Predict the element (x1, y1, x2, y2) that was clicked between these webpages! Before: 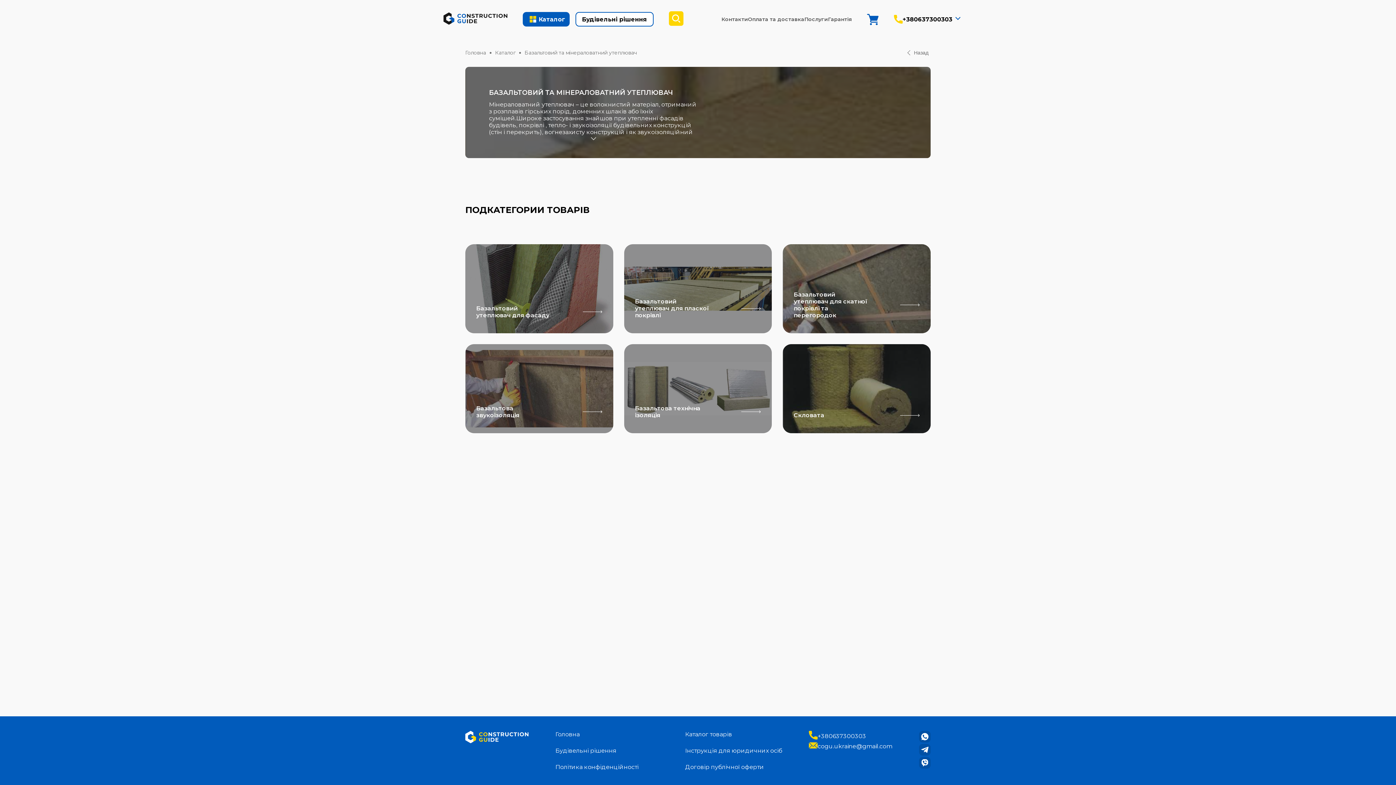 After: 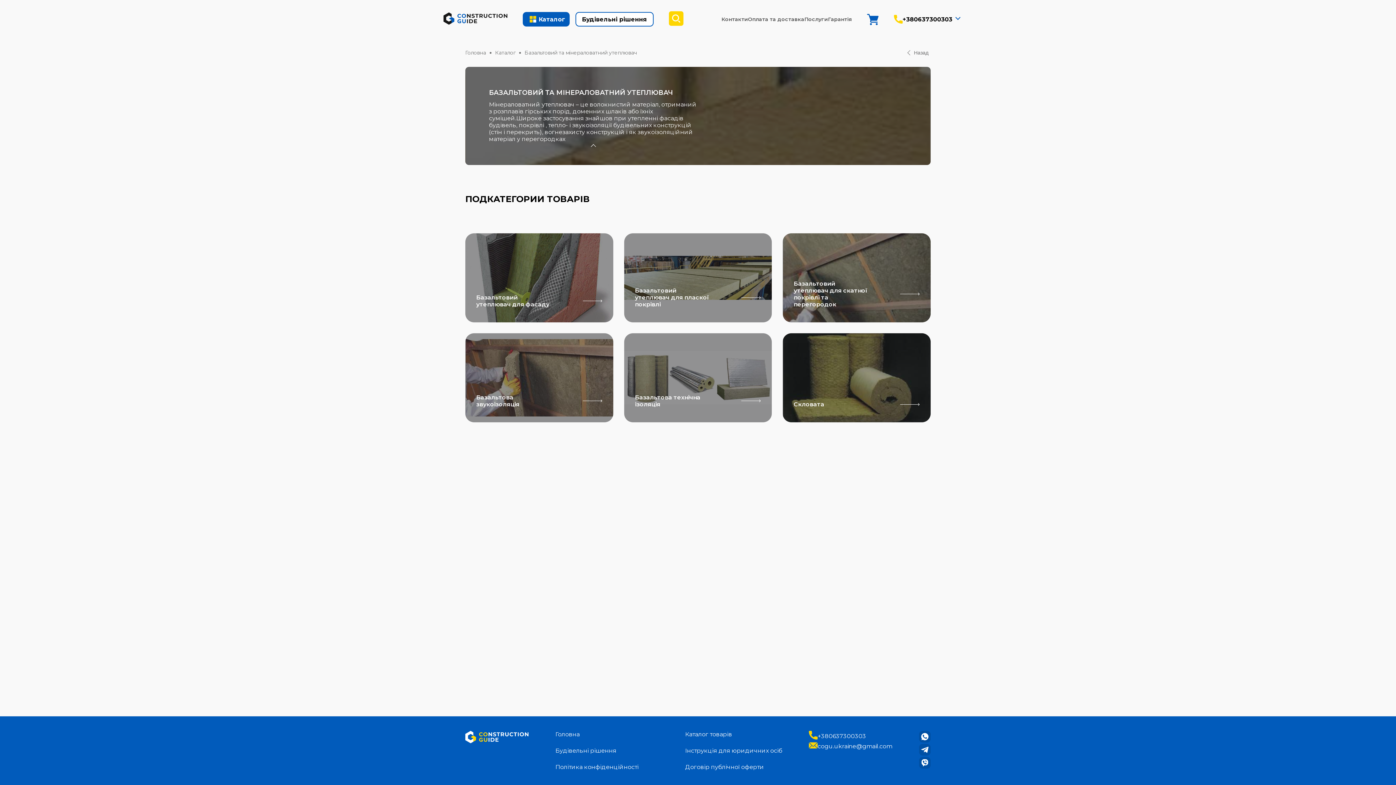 Action: bbox: (489, 135, 698, 141)